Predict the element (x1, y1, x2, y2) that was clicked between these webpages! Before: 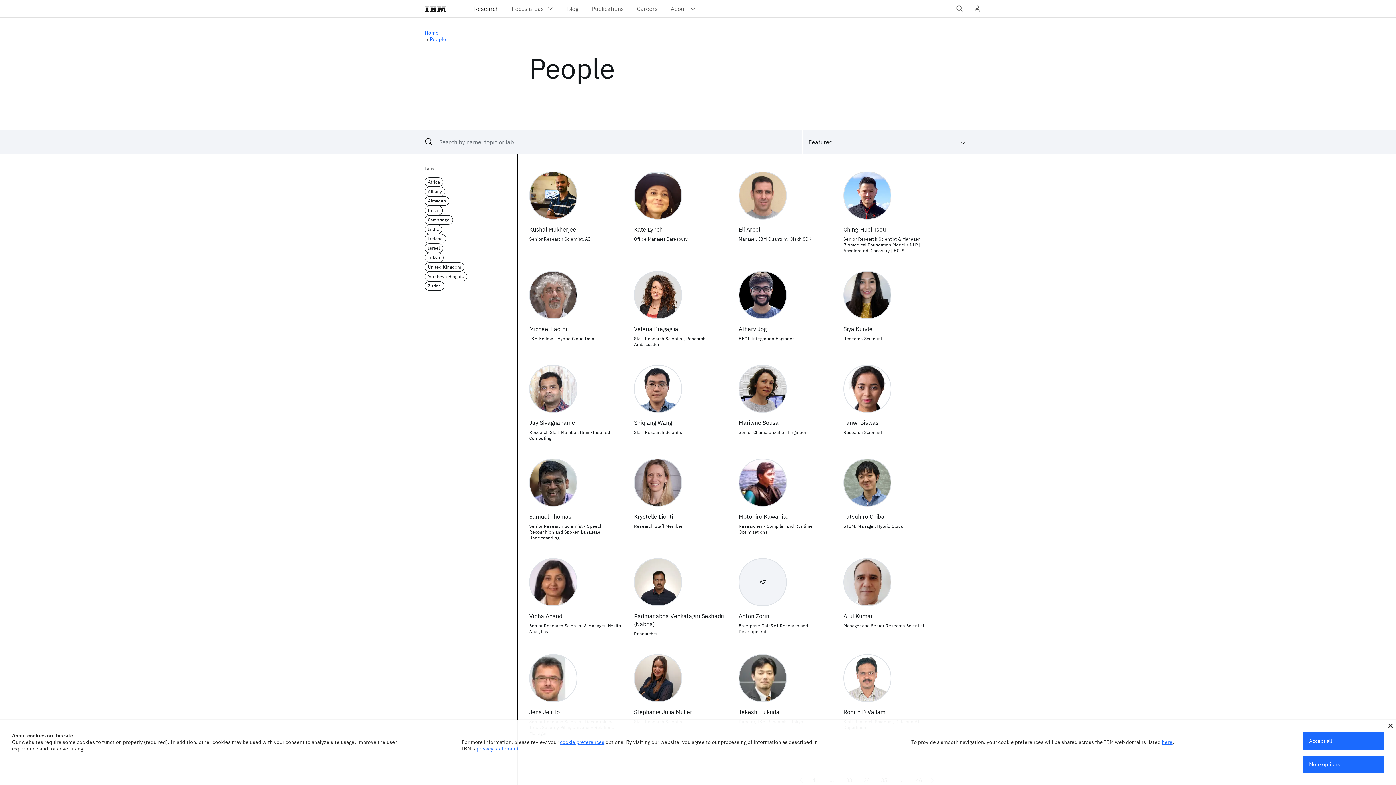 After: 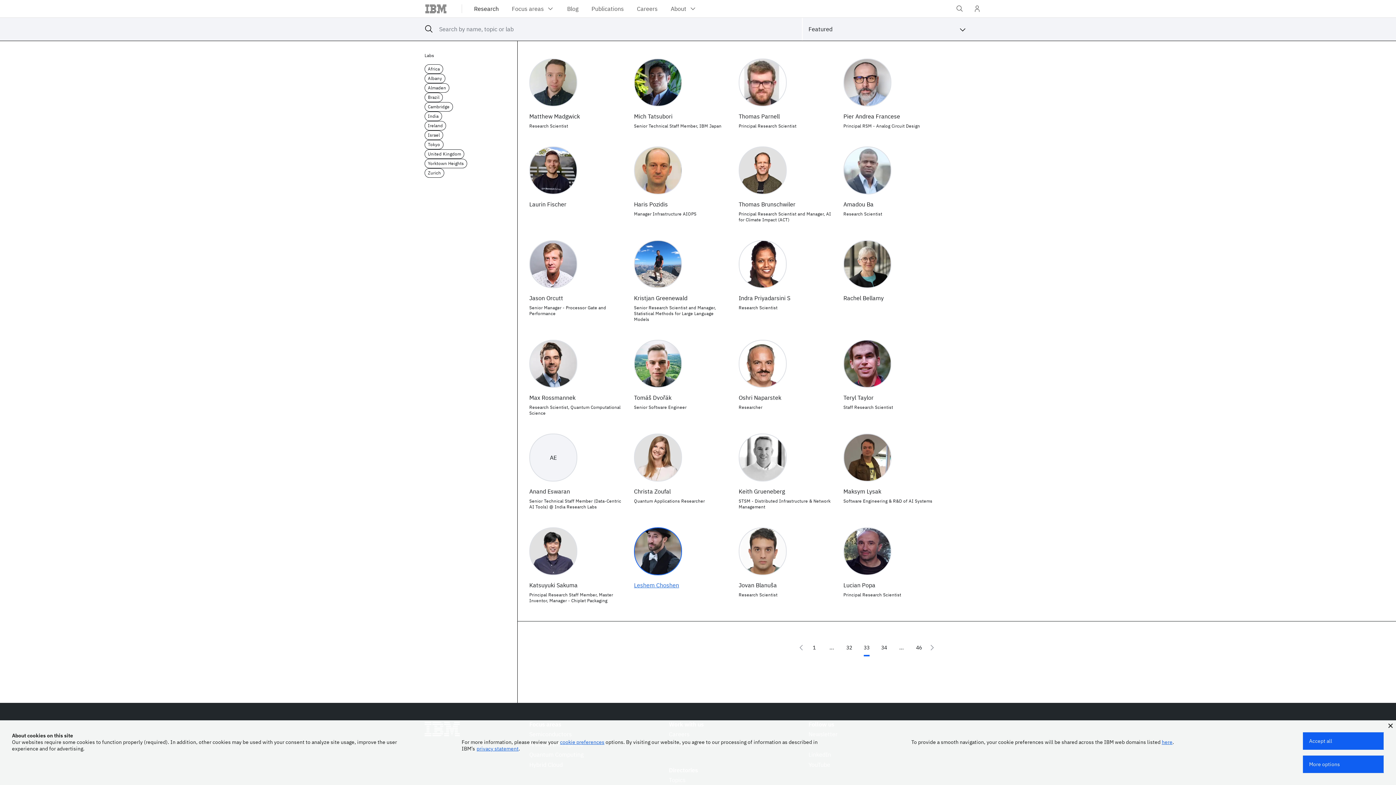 Action: bbox: (797, 776, 805, 785) label: Previous page